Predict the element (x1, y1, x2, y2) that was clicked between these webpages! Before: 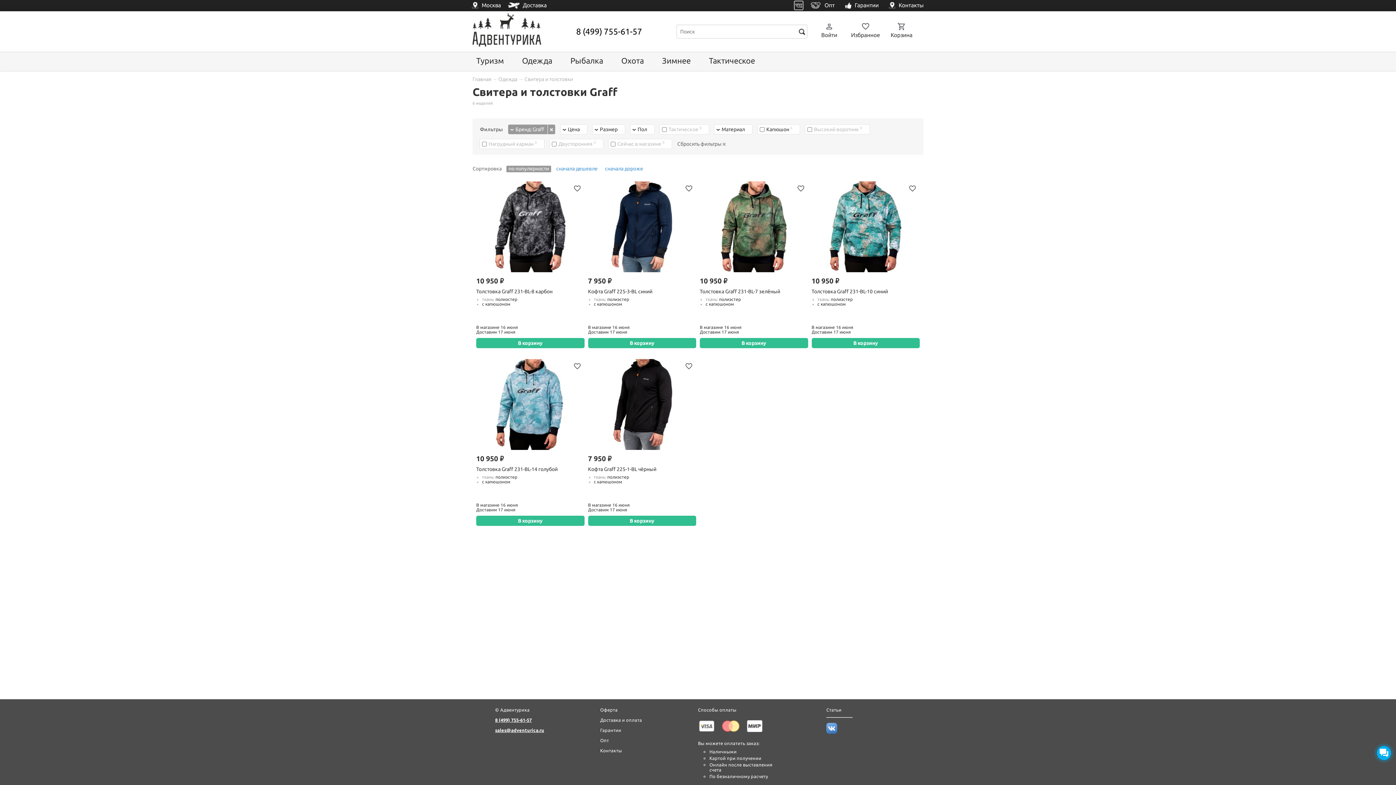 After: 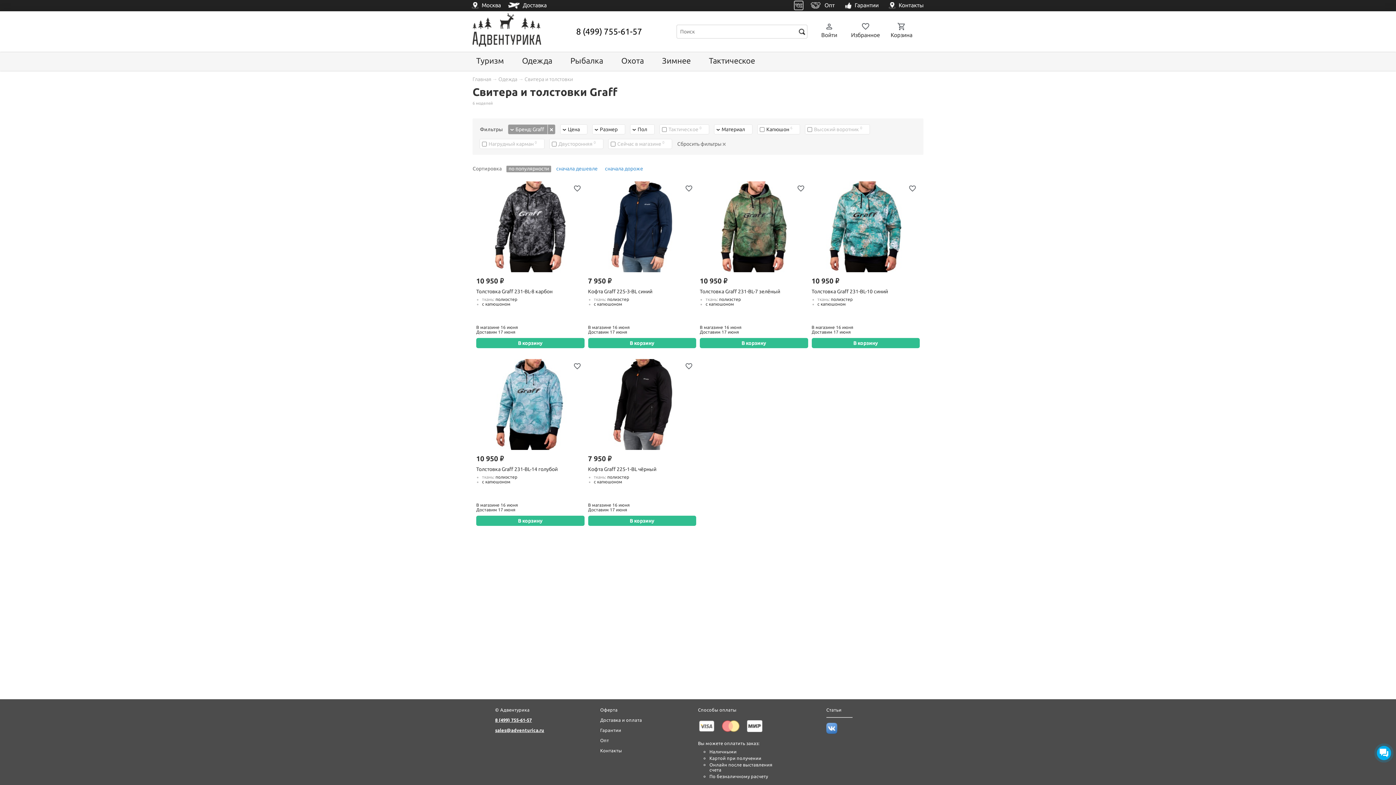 Action: bbox: (506, 165, 551, 172) label: по популярности